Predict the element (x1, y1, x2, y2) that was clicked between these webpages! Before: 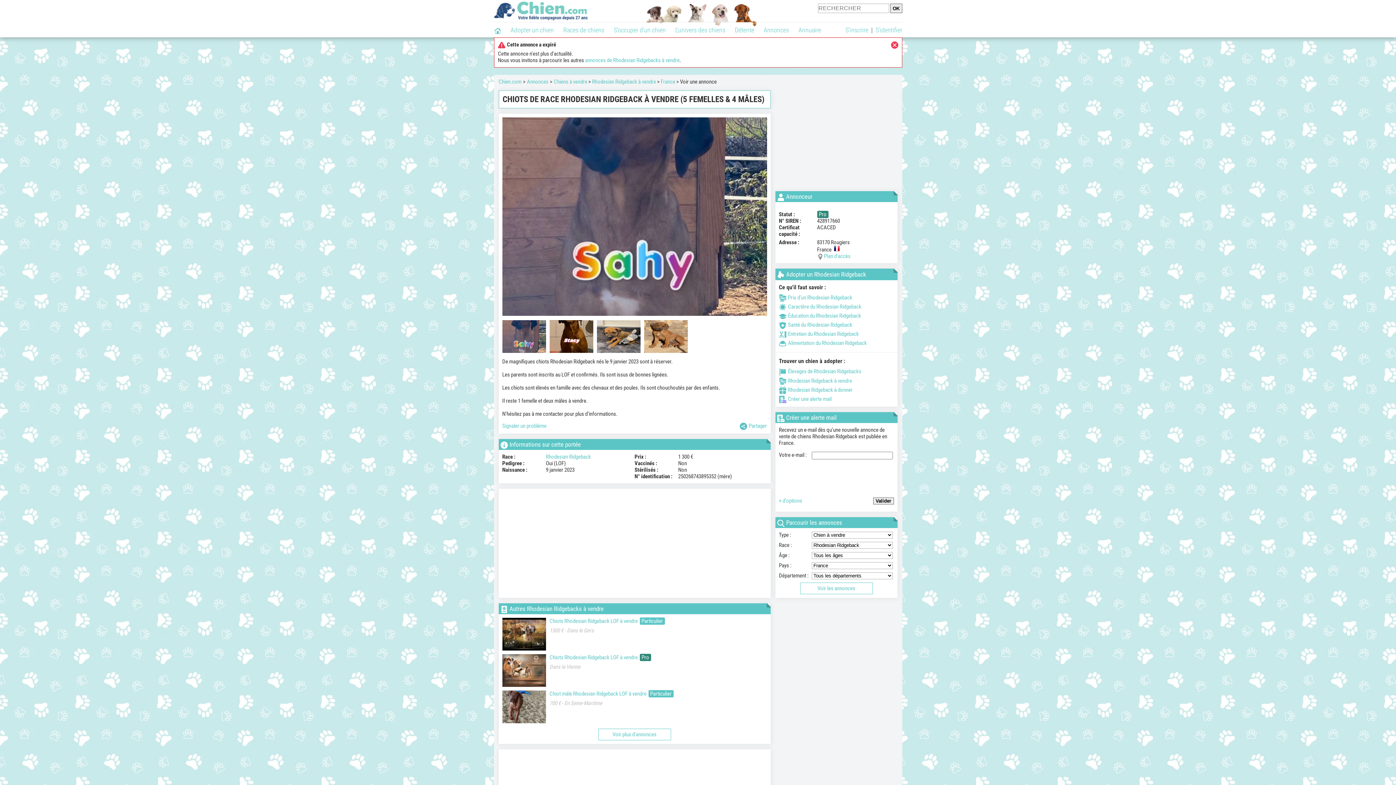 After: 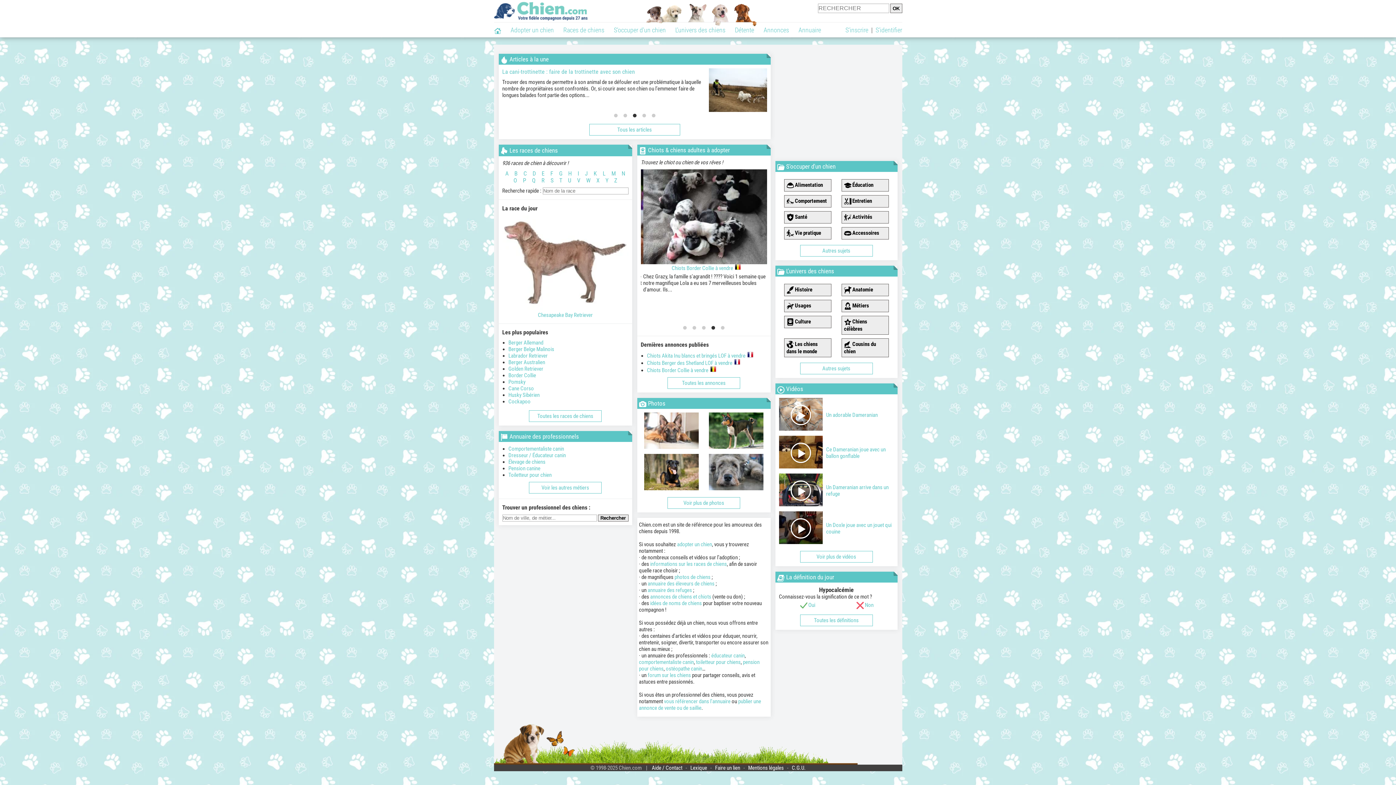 Action: label: Chien.com bbox: (498, 78, 521, 85)